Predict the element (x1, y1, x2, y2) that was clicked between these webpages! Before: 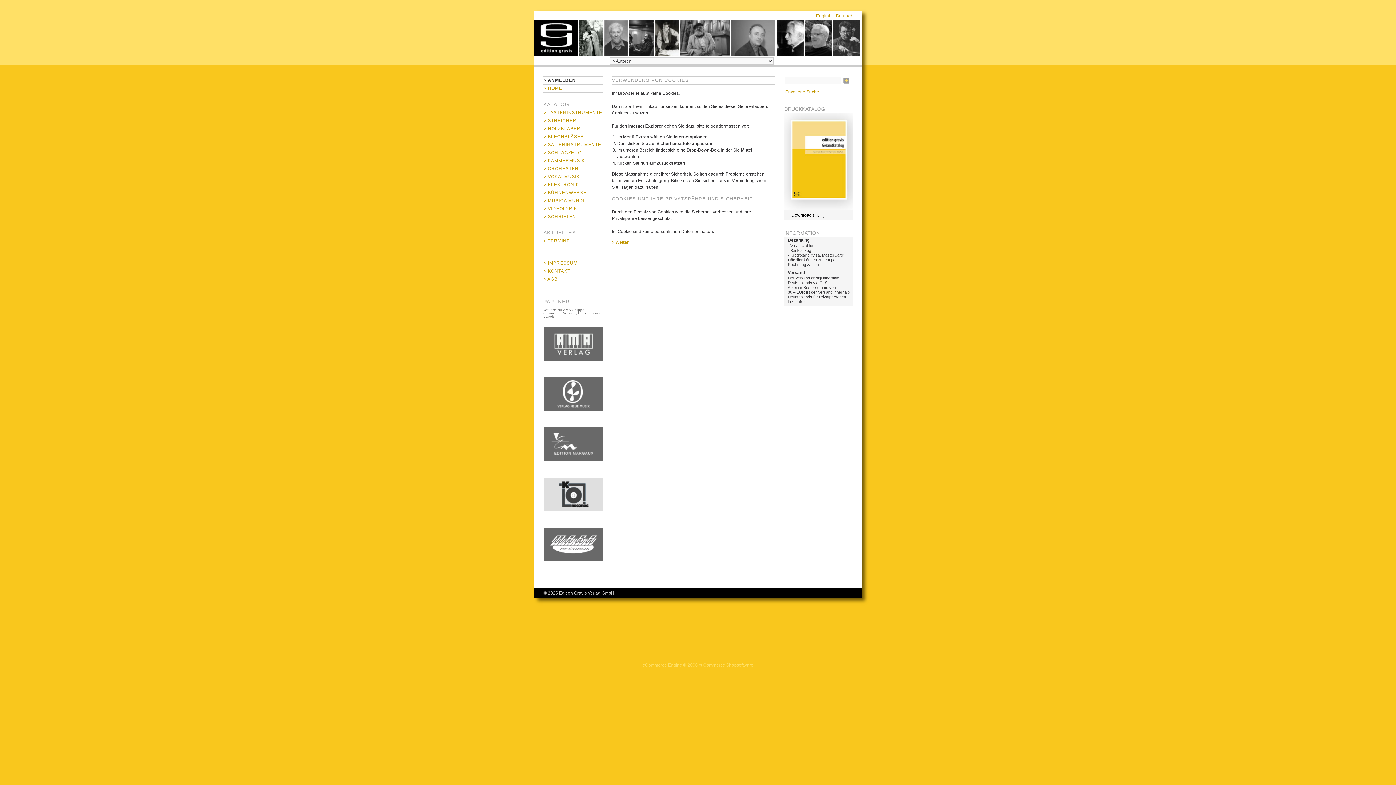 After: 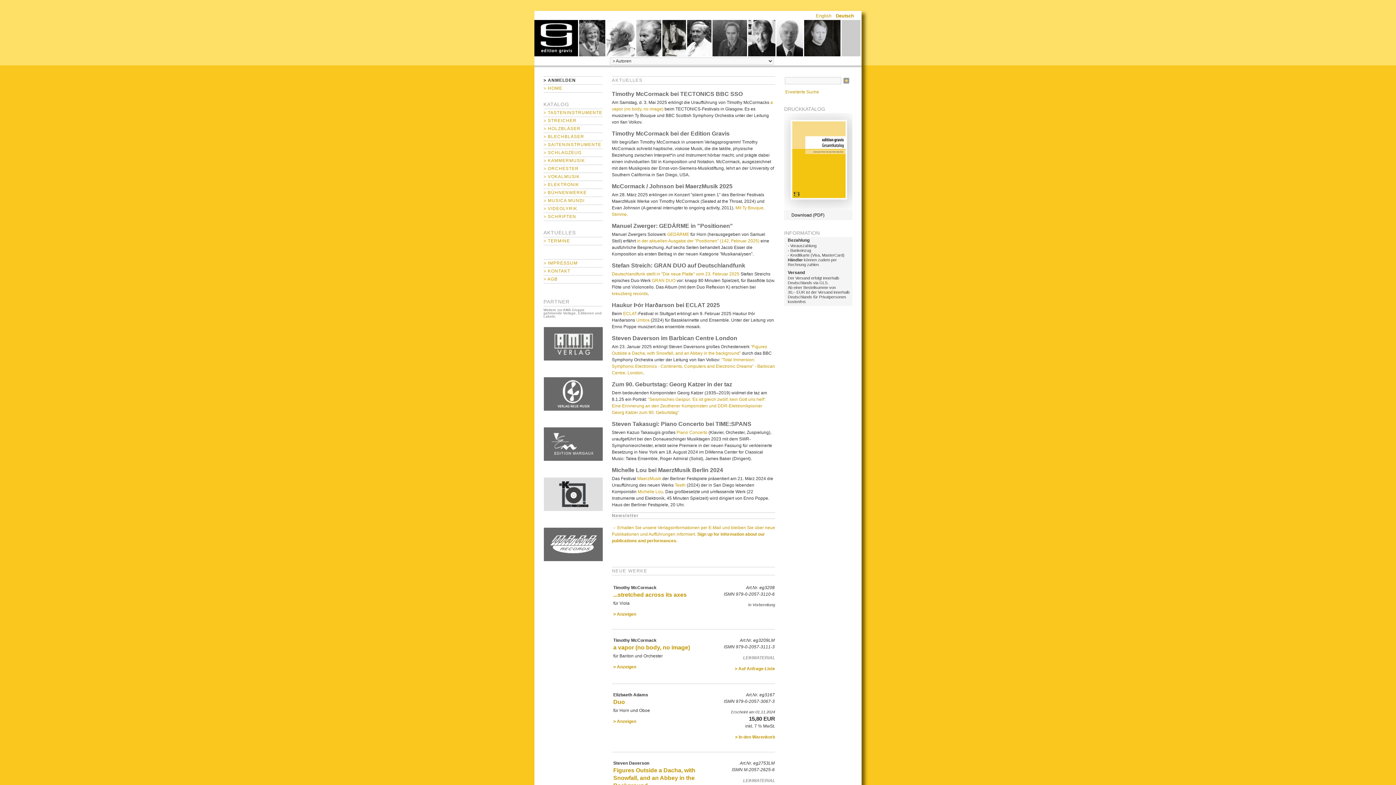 Action: bbox: (612, 240, 629, 245) label: > Weiter